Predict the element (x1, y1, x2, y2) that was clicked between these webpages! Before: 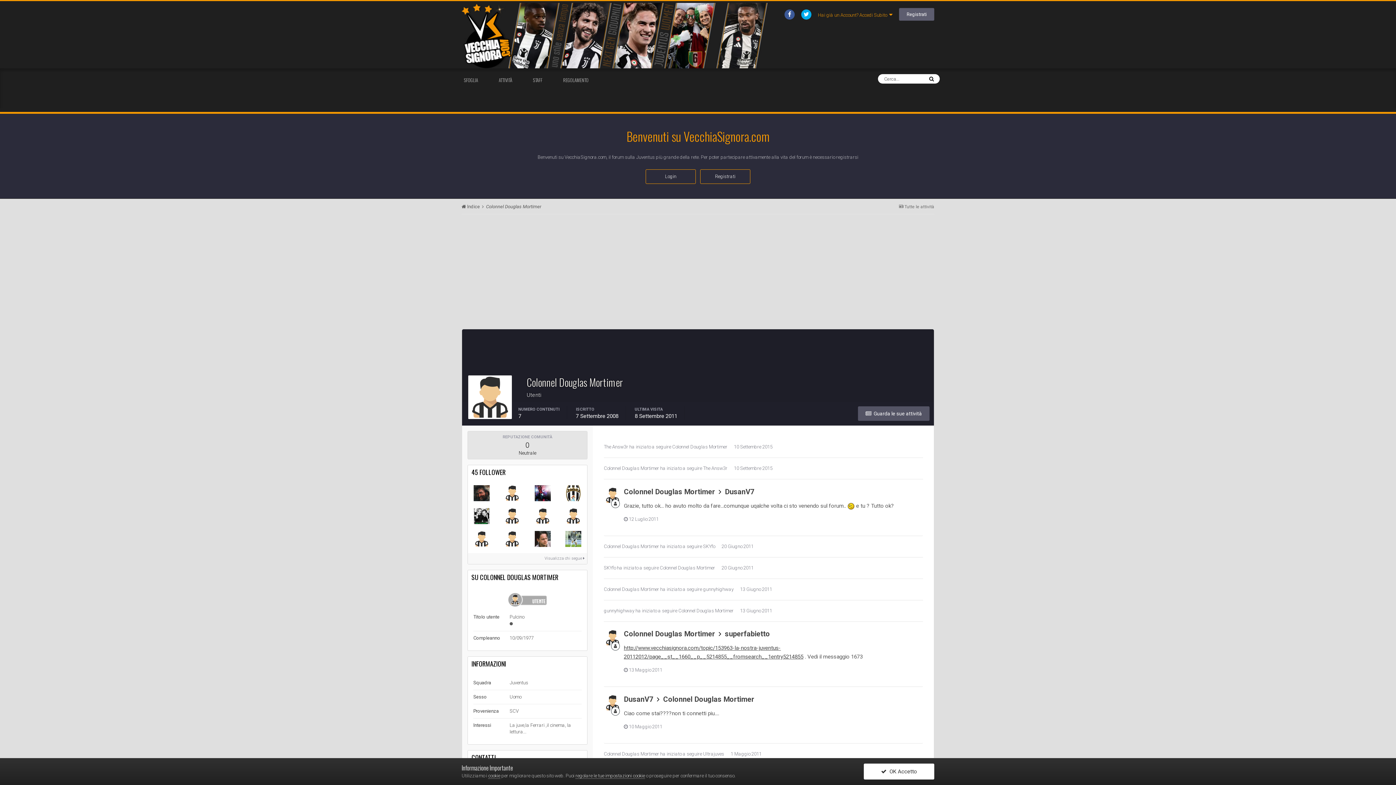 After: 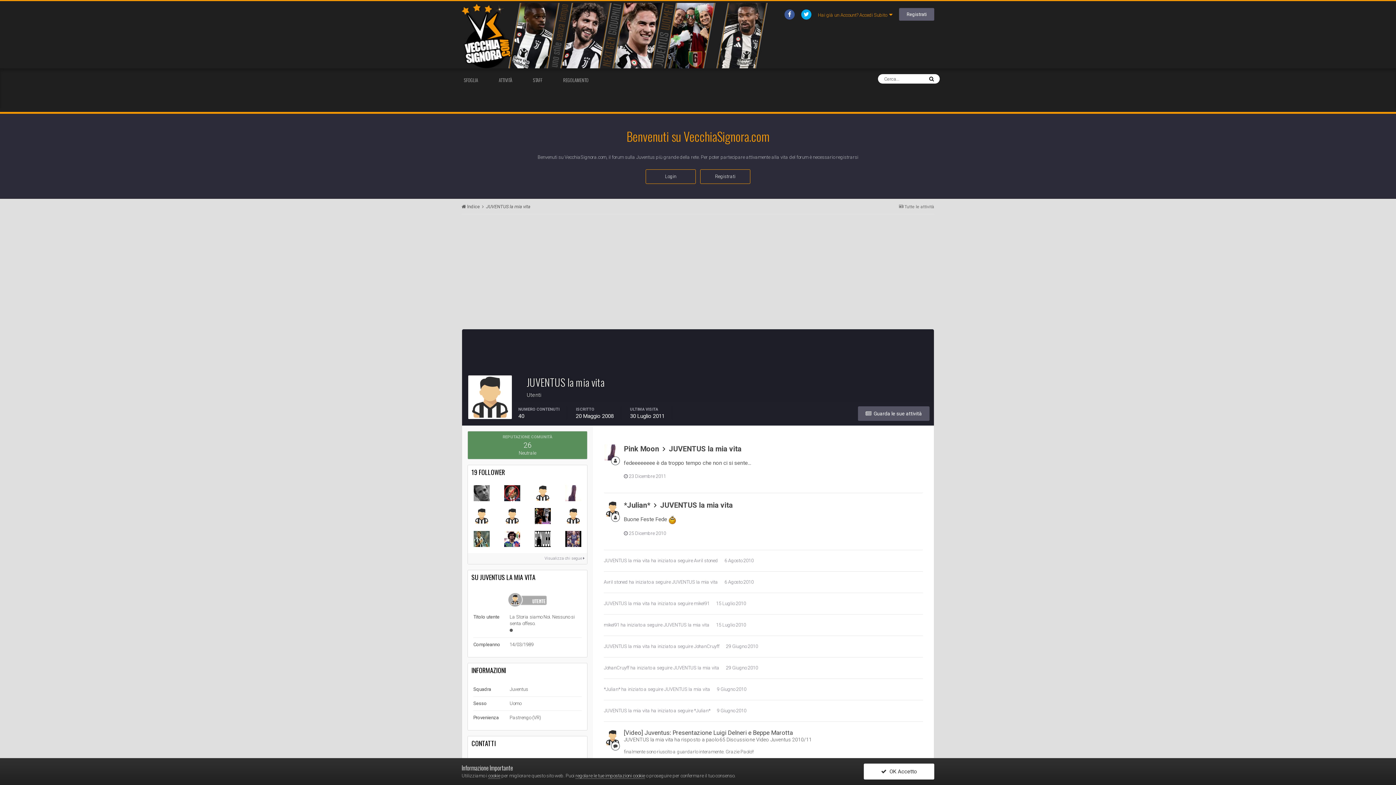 Action: bbox: (565, 508, 581, 524)